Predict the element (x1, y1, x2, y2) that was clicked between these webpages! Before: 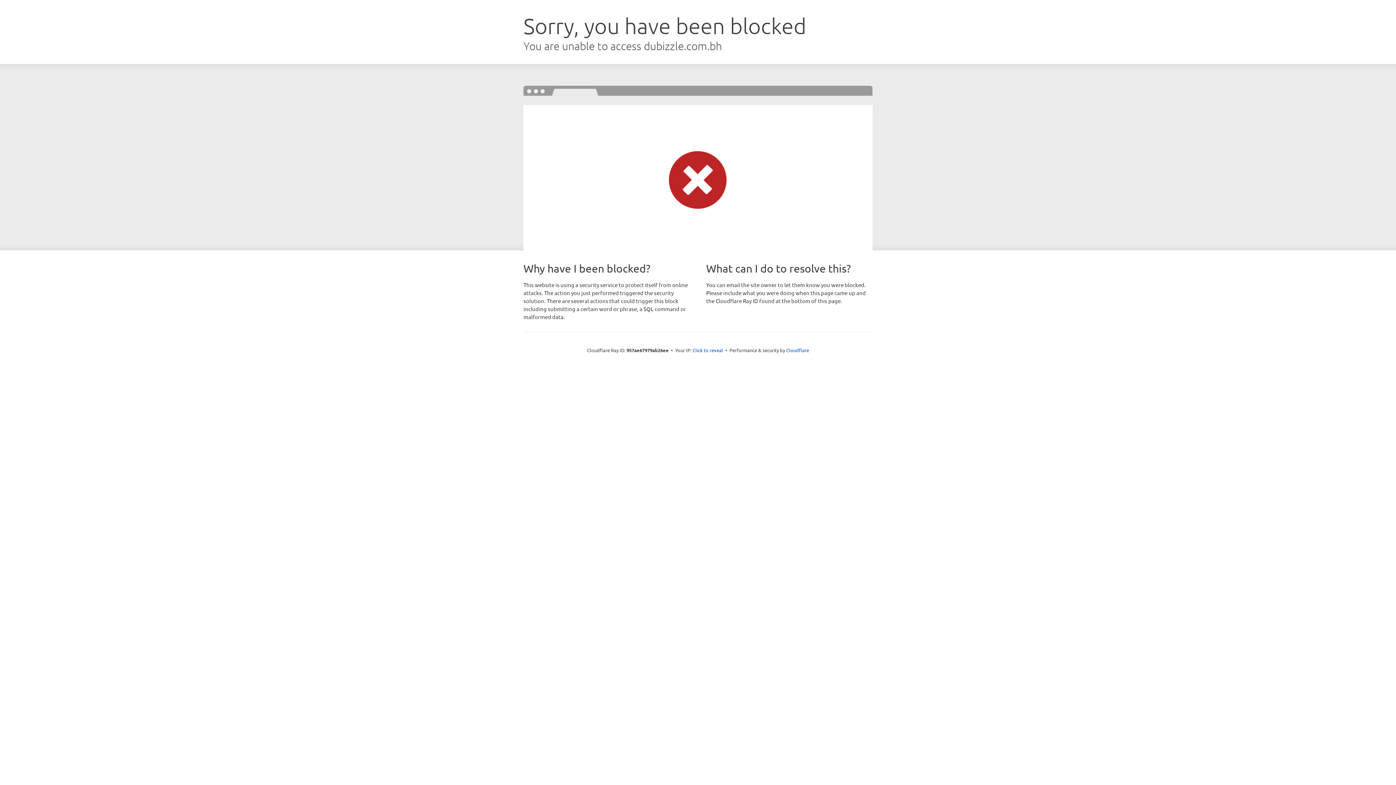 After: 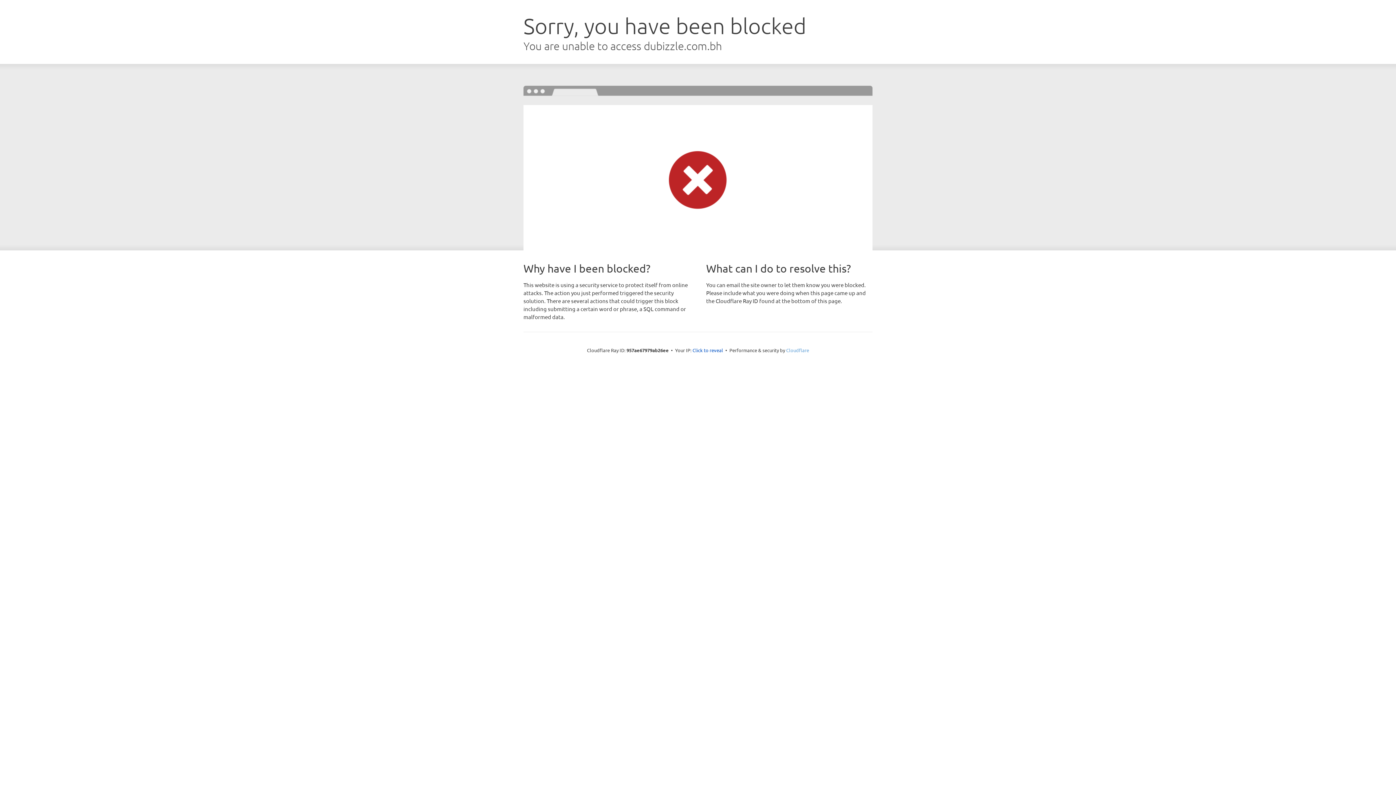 Action: label: Cloudflare bbox: (786, 347, 809, 353)